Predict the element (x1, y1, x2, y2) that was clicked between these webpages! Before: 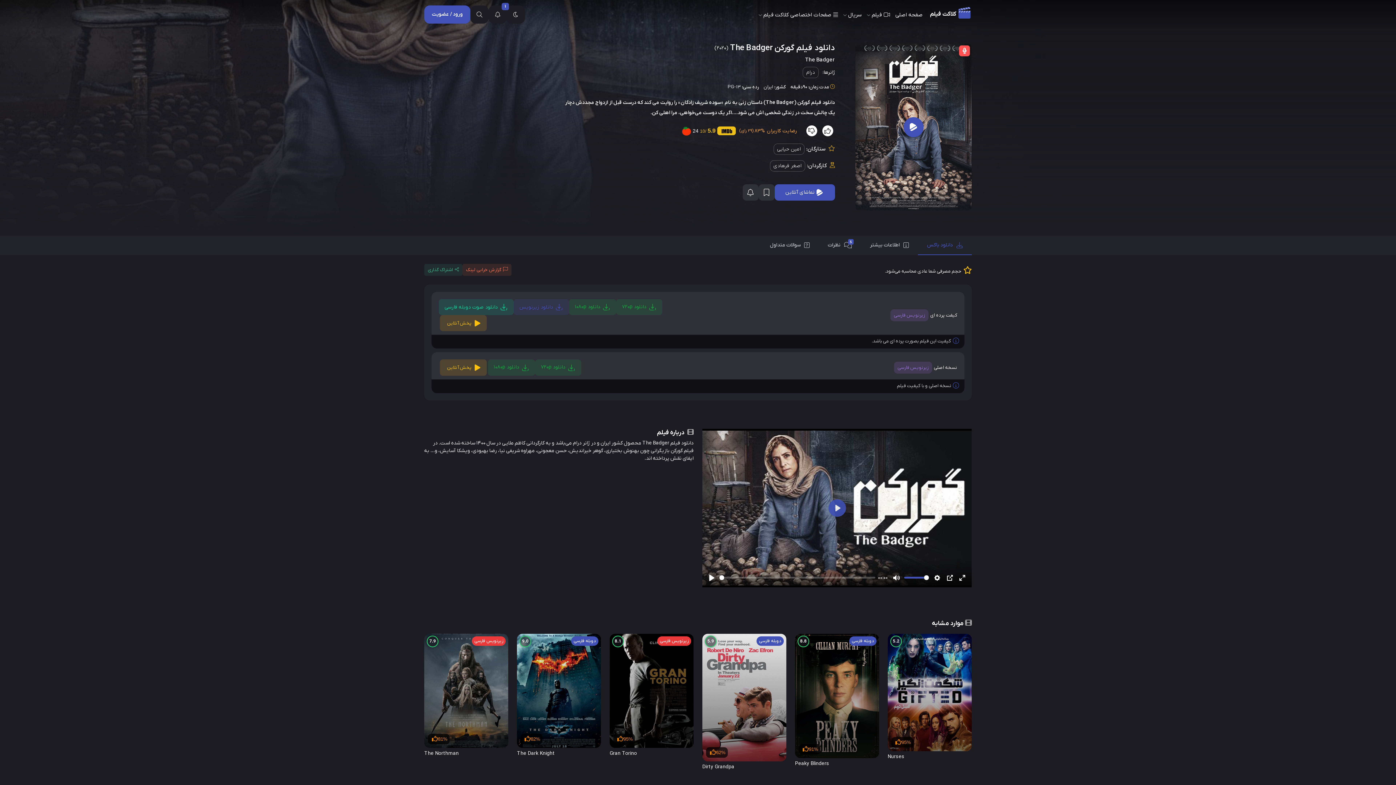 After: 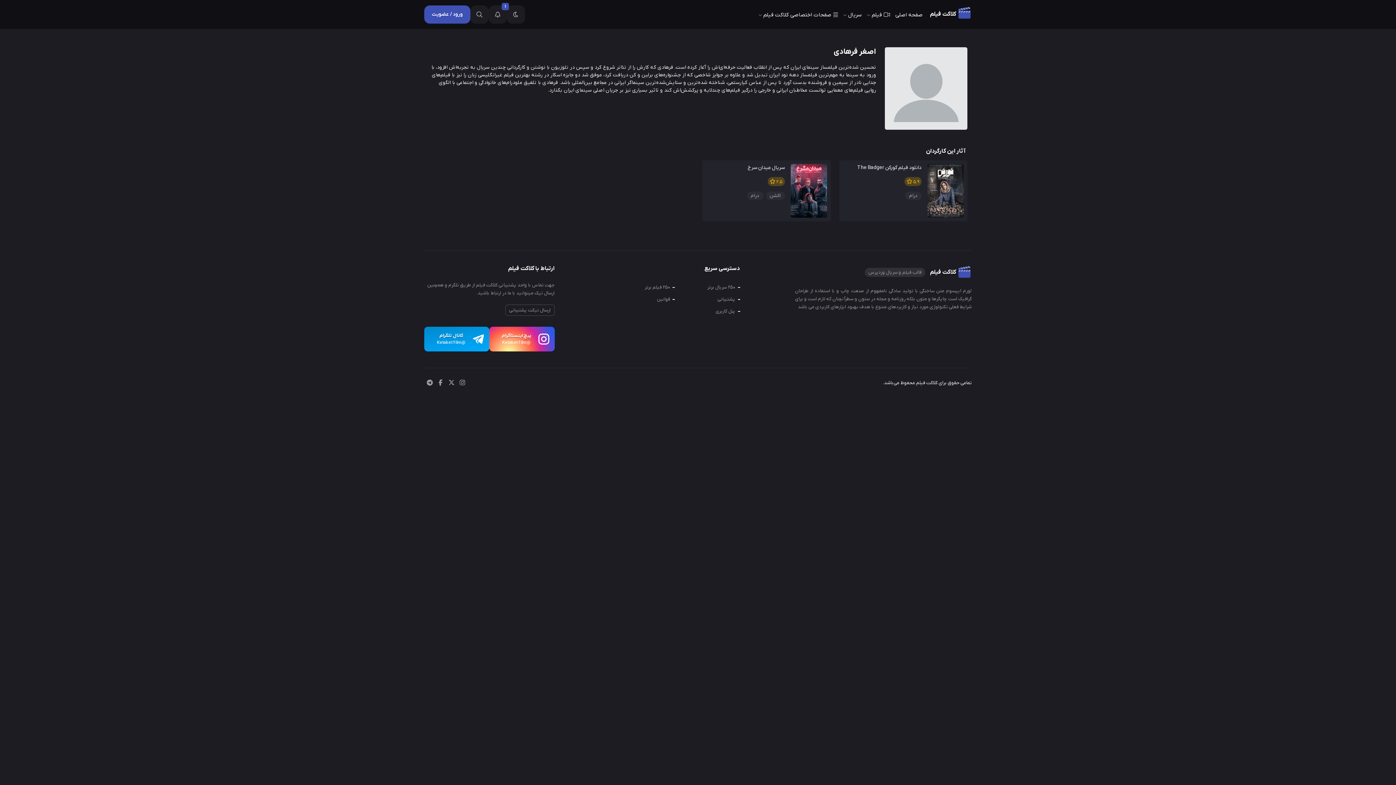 Action: bbox: (770, 160, 805, 171) label: اصغر فرهادی